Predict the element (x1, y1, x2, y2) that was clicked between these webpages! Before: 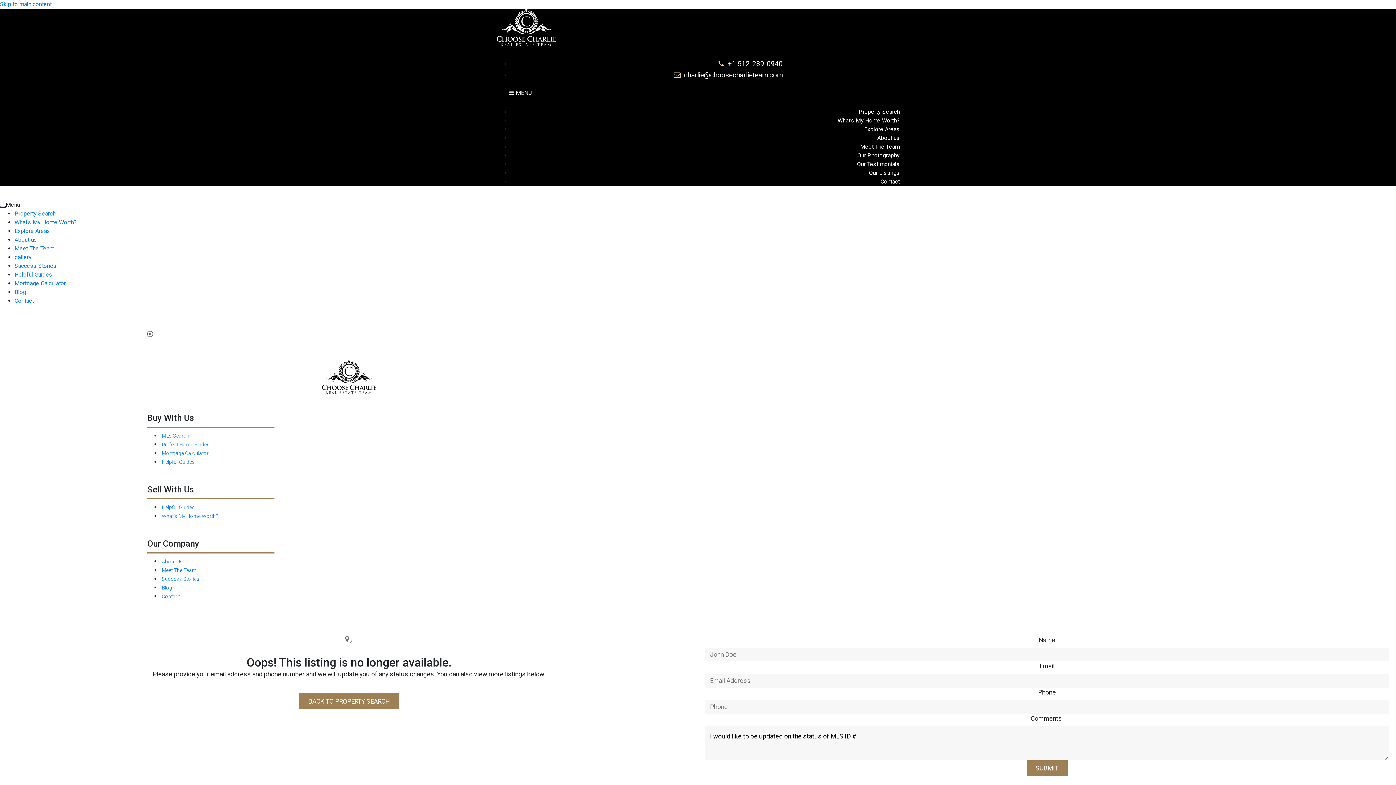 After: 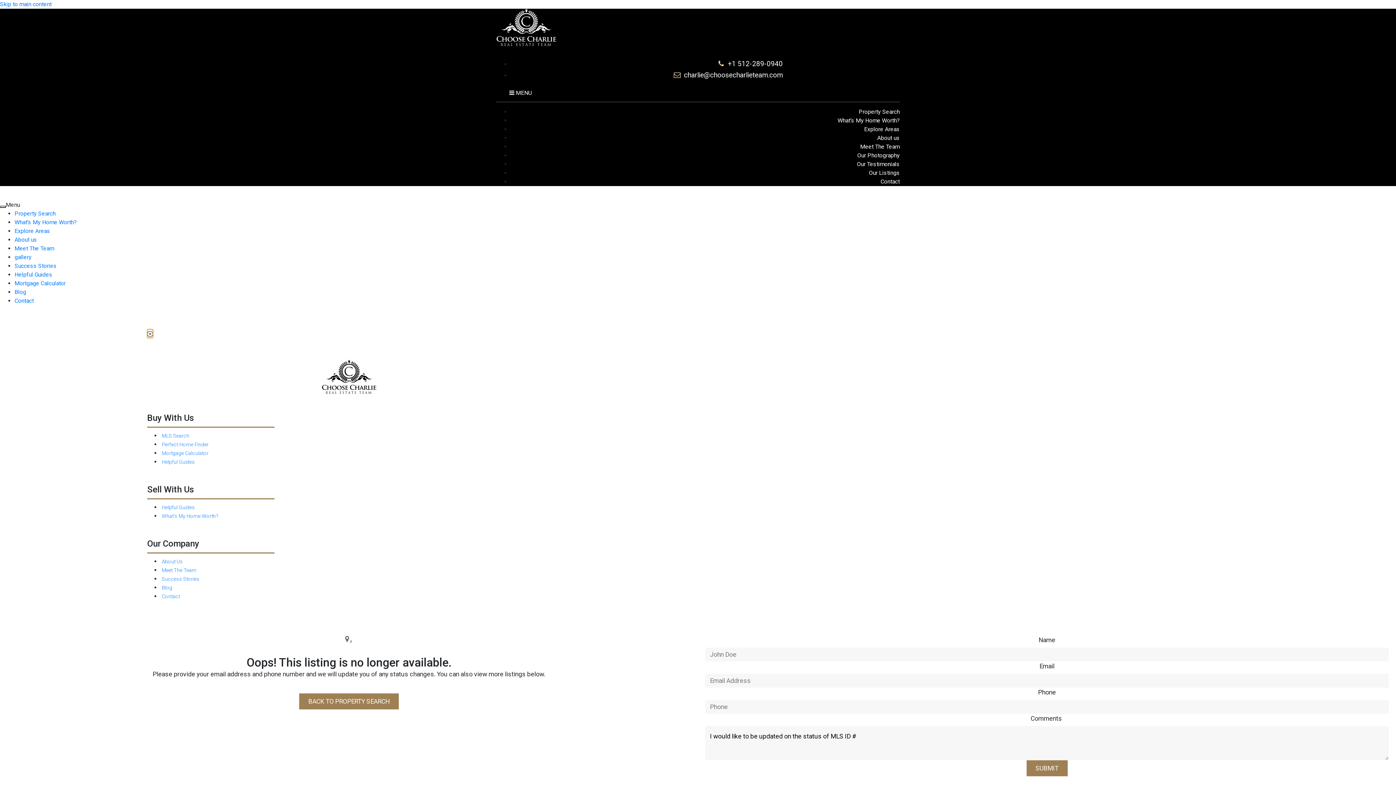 Action: bbox: (147, 329, 153, 338)